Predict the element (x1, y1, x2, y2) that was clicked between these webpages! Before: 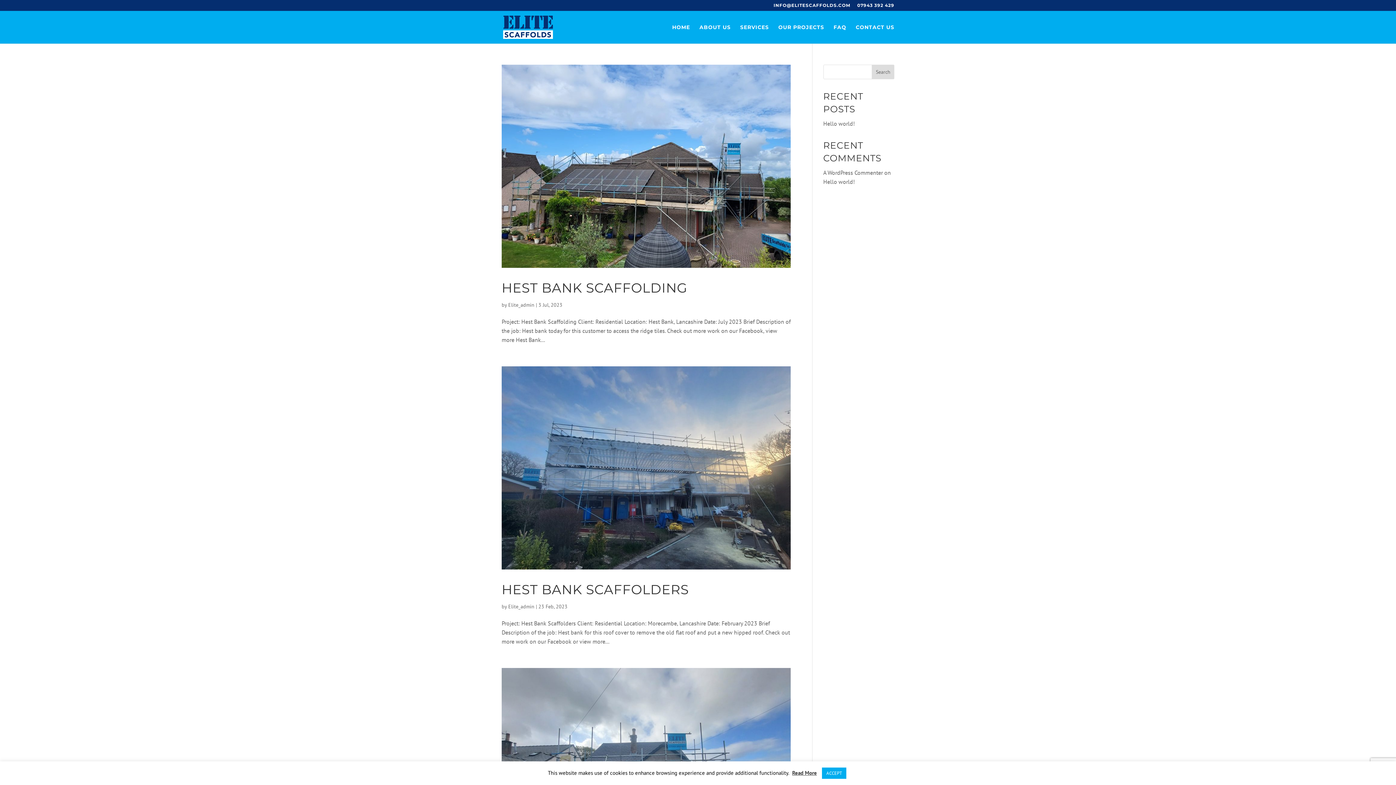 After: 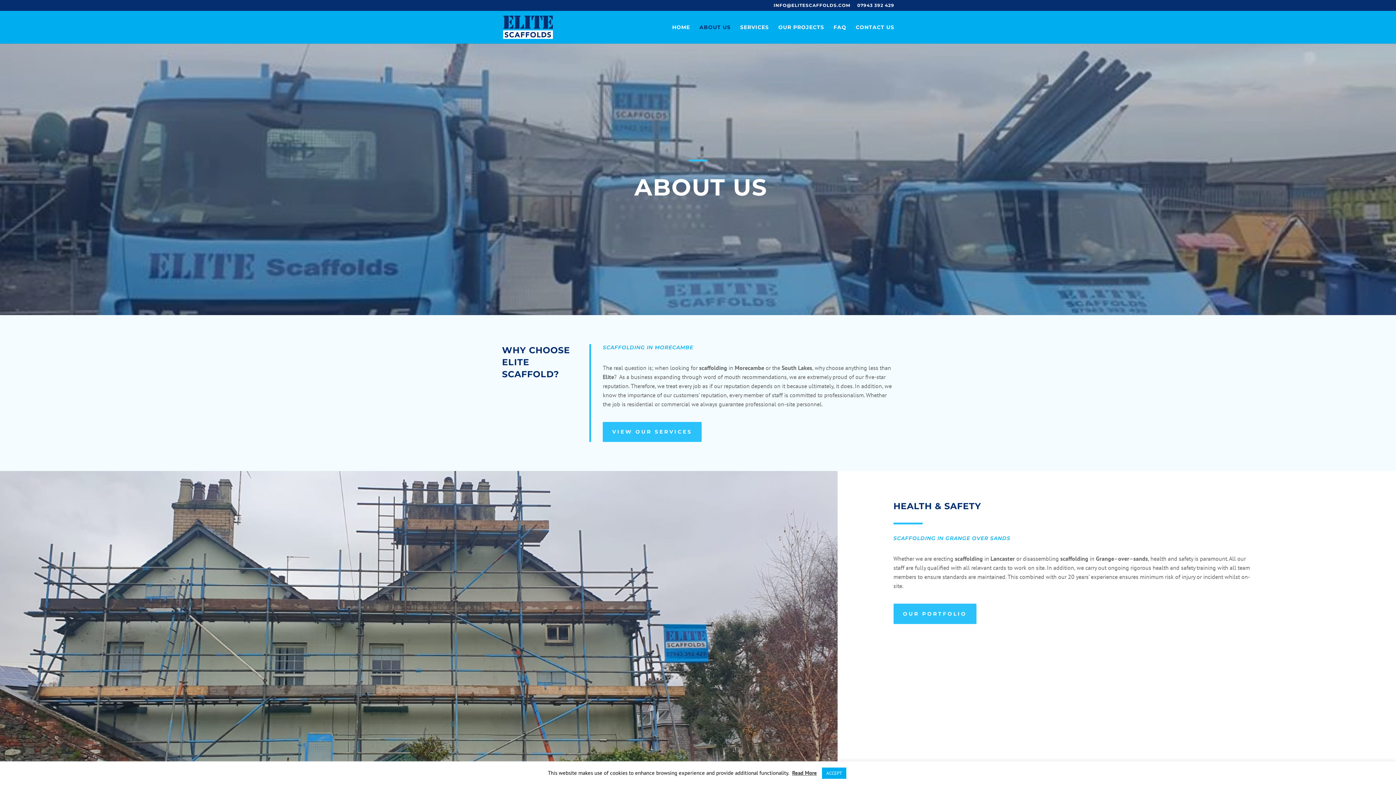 Action: bbox: (699, 24, 730, 43) label: ABOUT US